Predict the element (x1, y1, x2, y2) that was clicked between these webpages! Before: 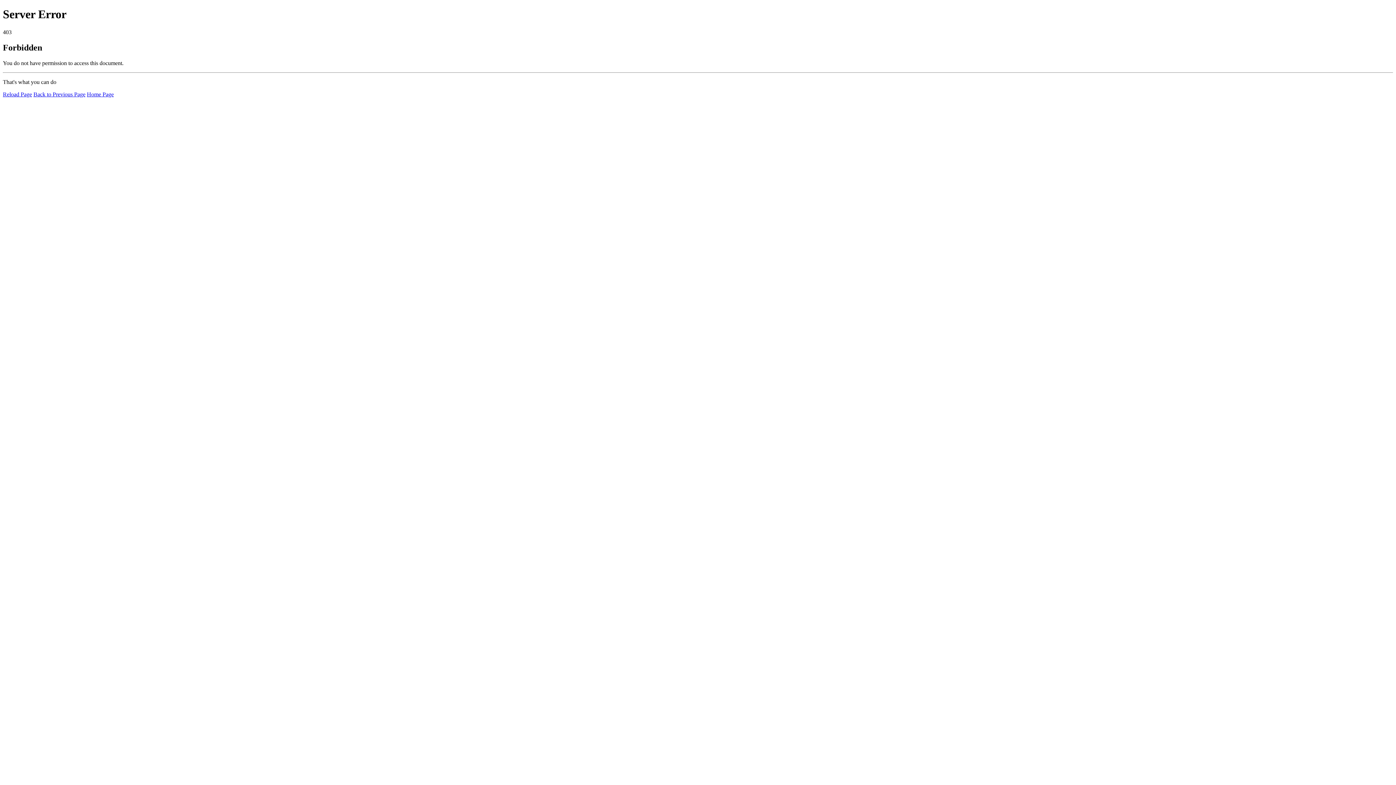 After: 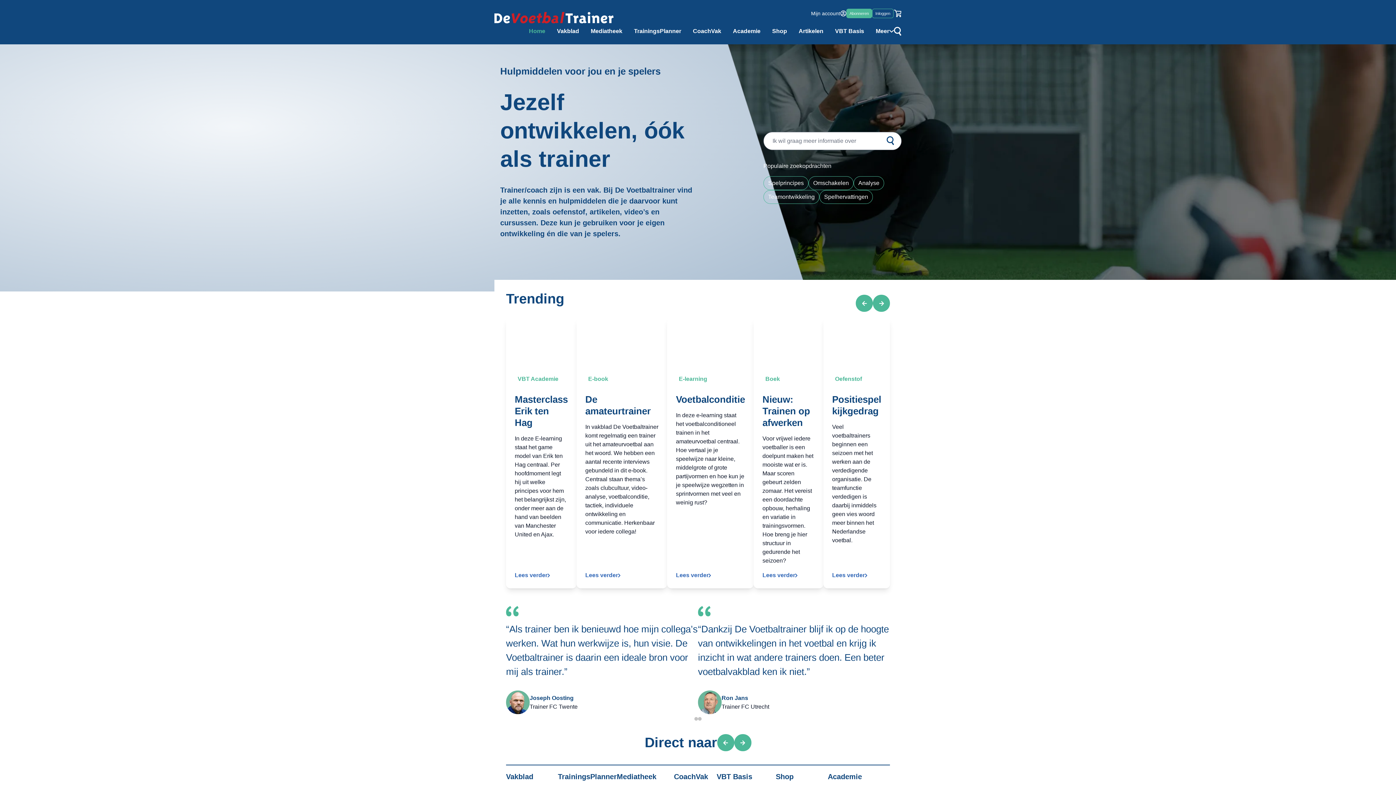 Action: bbox: (86, 91, 113, 97) label: Home Page